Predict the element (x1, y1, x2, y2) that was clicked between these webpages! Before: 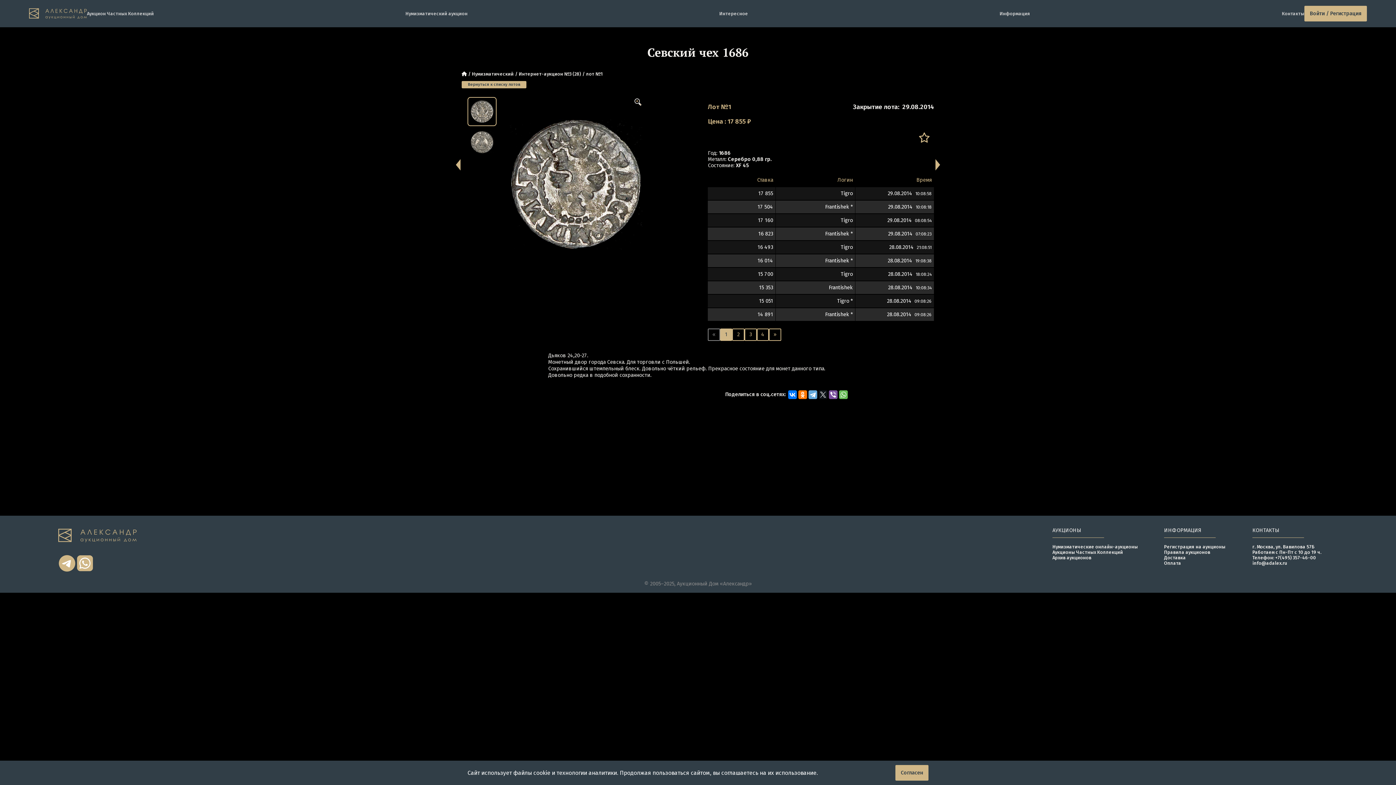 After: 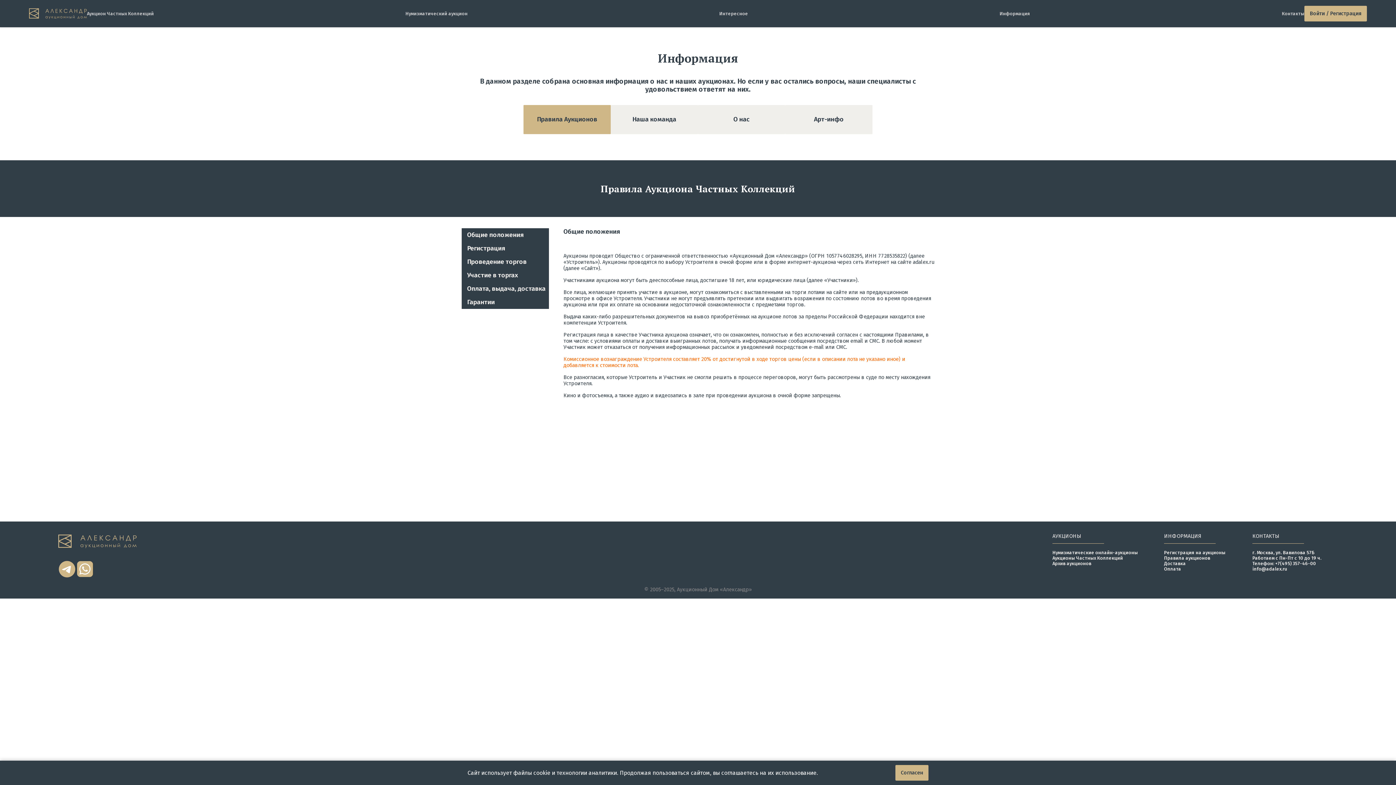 Action: bbox: (1164, 555, 1186, 560) label: Доставка